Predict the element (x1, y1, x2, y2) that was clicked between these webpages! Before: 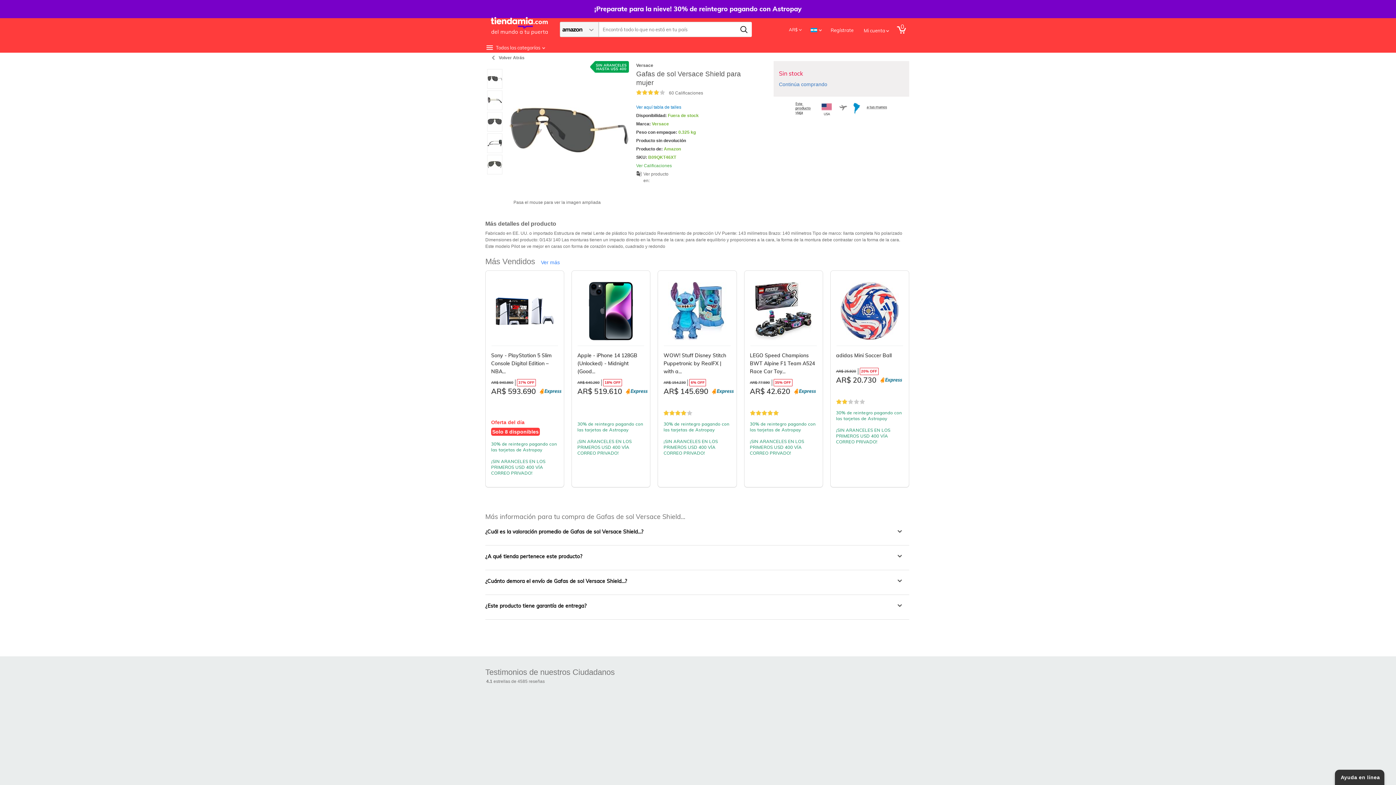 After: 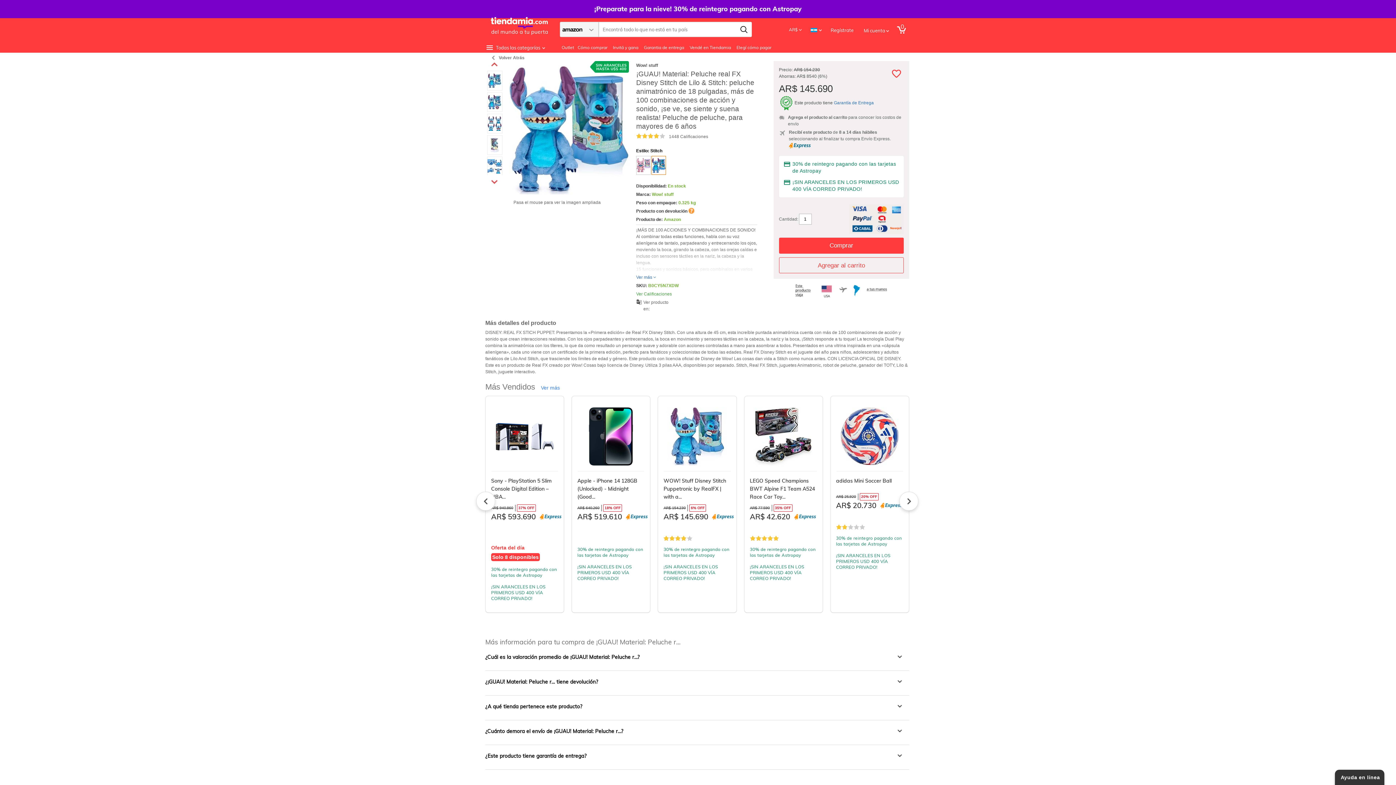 Action: bbox: (664, 276, 730, 346)